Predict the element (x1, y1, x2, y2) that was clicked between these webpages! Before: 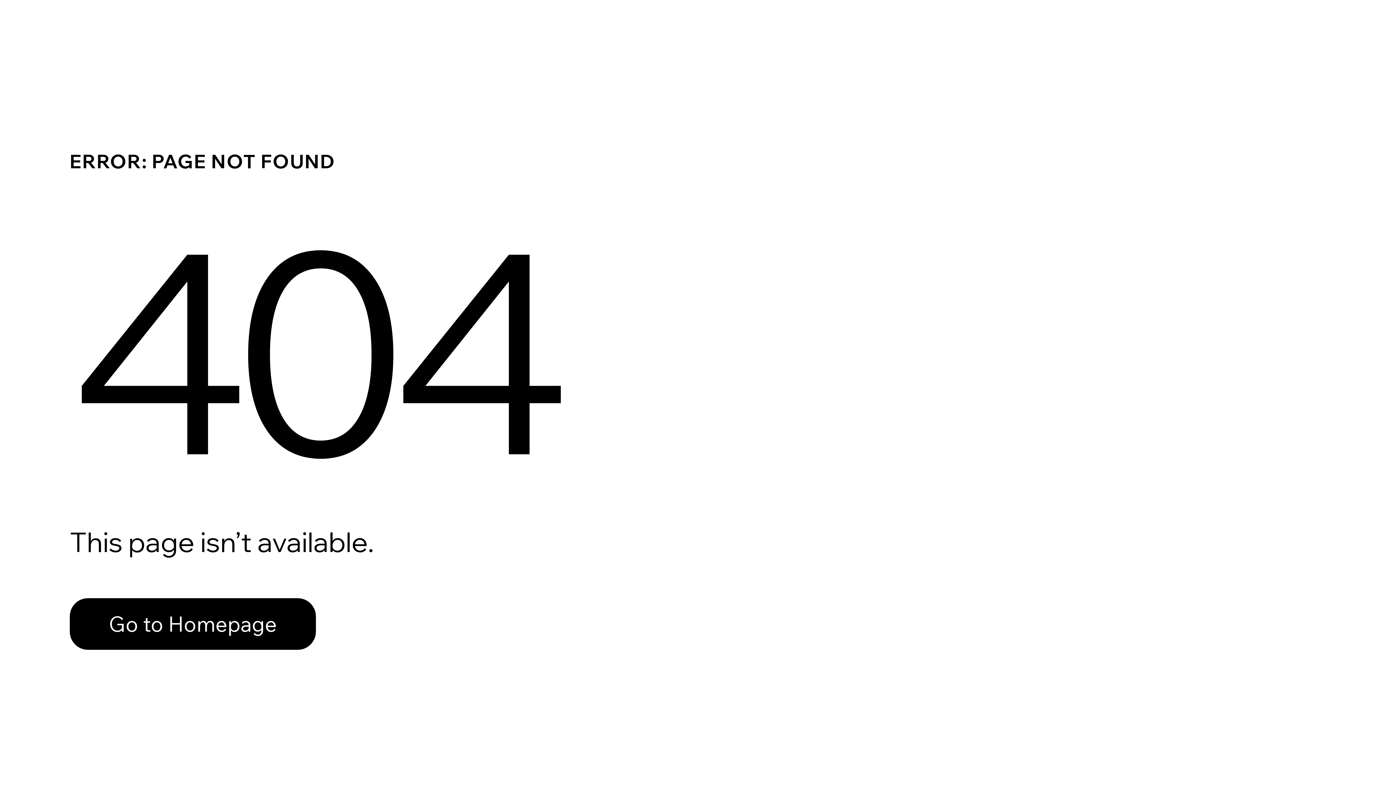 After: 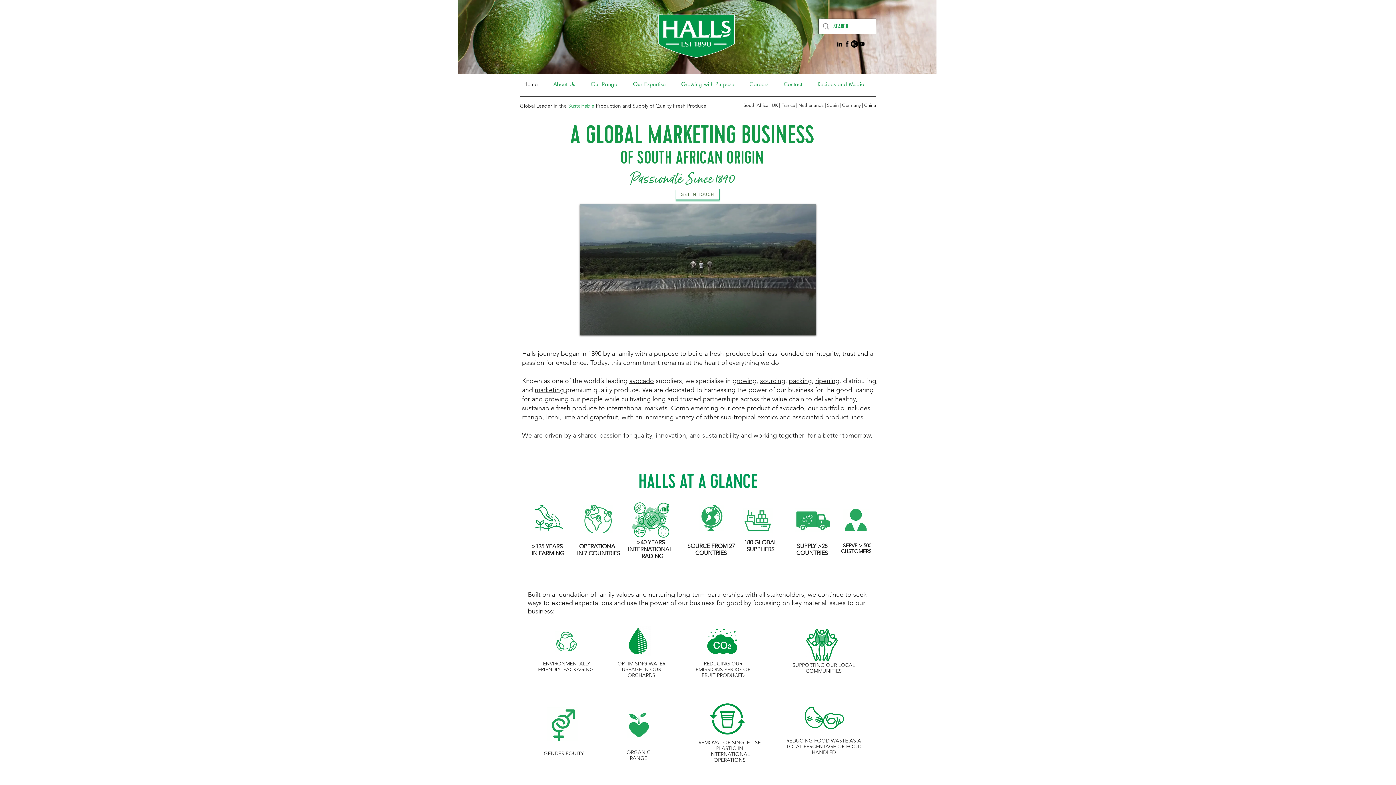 Action: label: Go to Homepage bbox: (69, 582, 768, 659)